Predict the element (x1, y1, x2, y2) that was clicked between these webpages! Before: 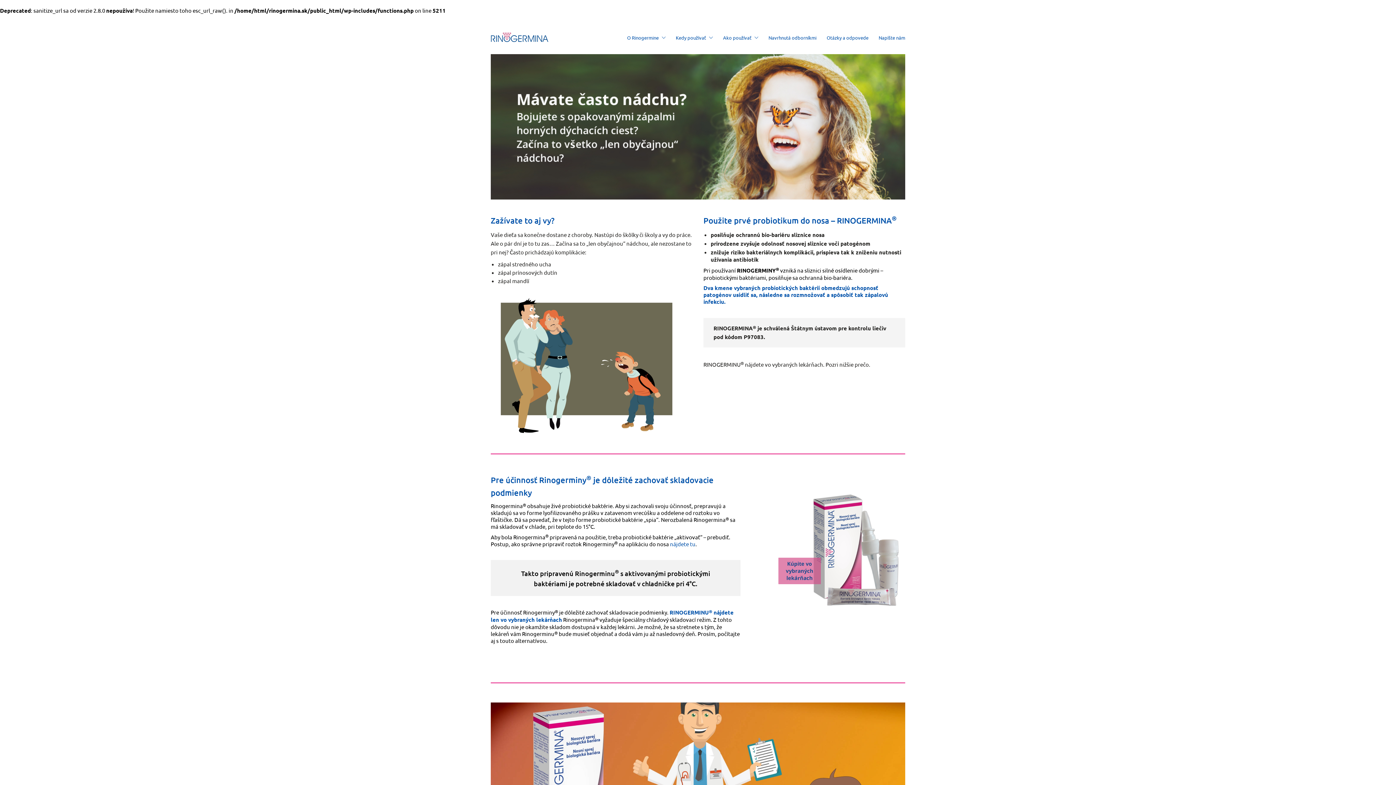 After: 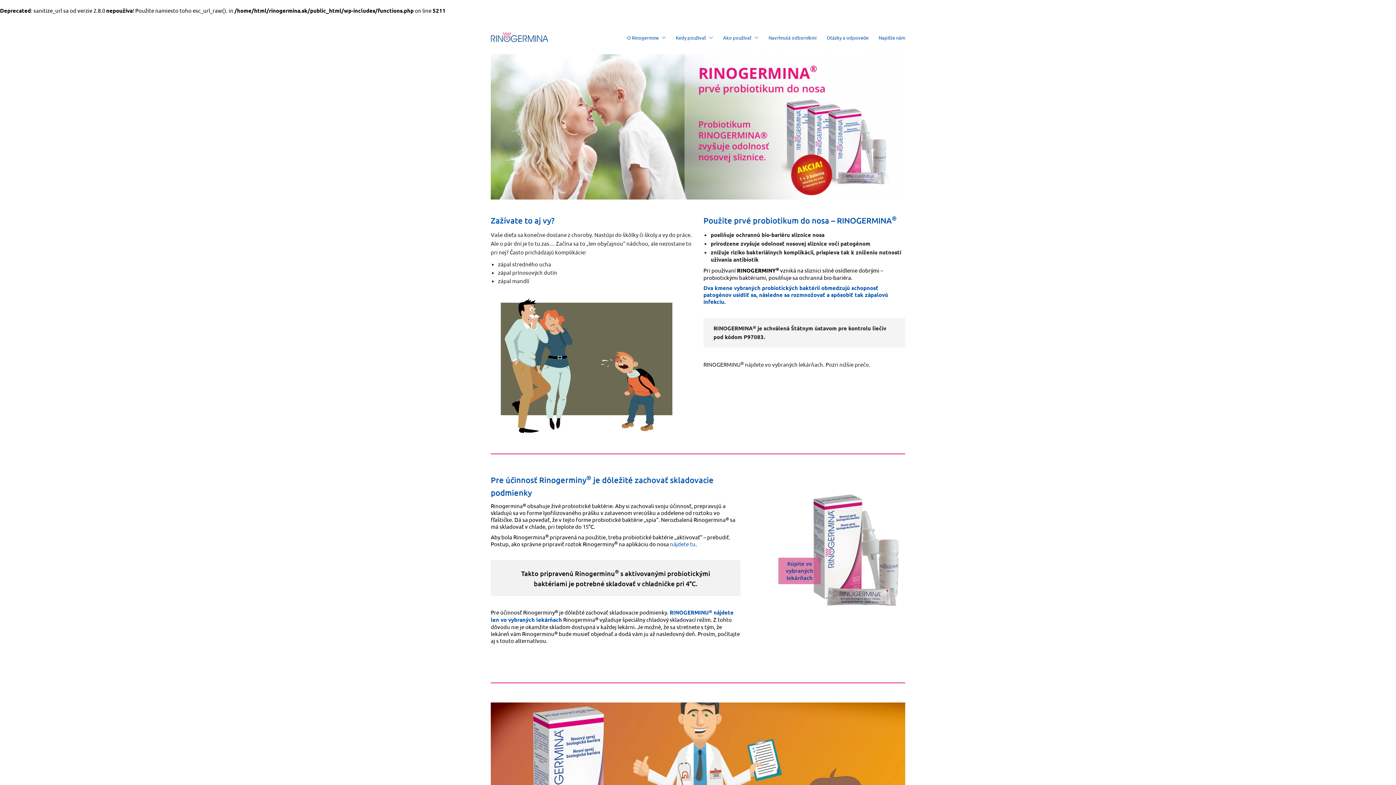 Action: bbox: (490, 32, 548, 42)